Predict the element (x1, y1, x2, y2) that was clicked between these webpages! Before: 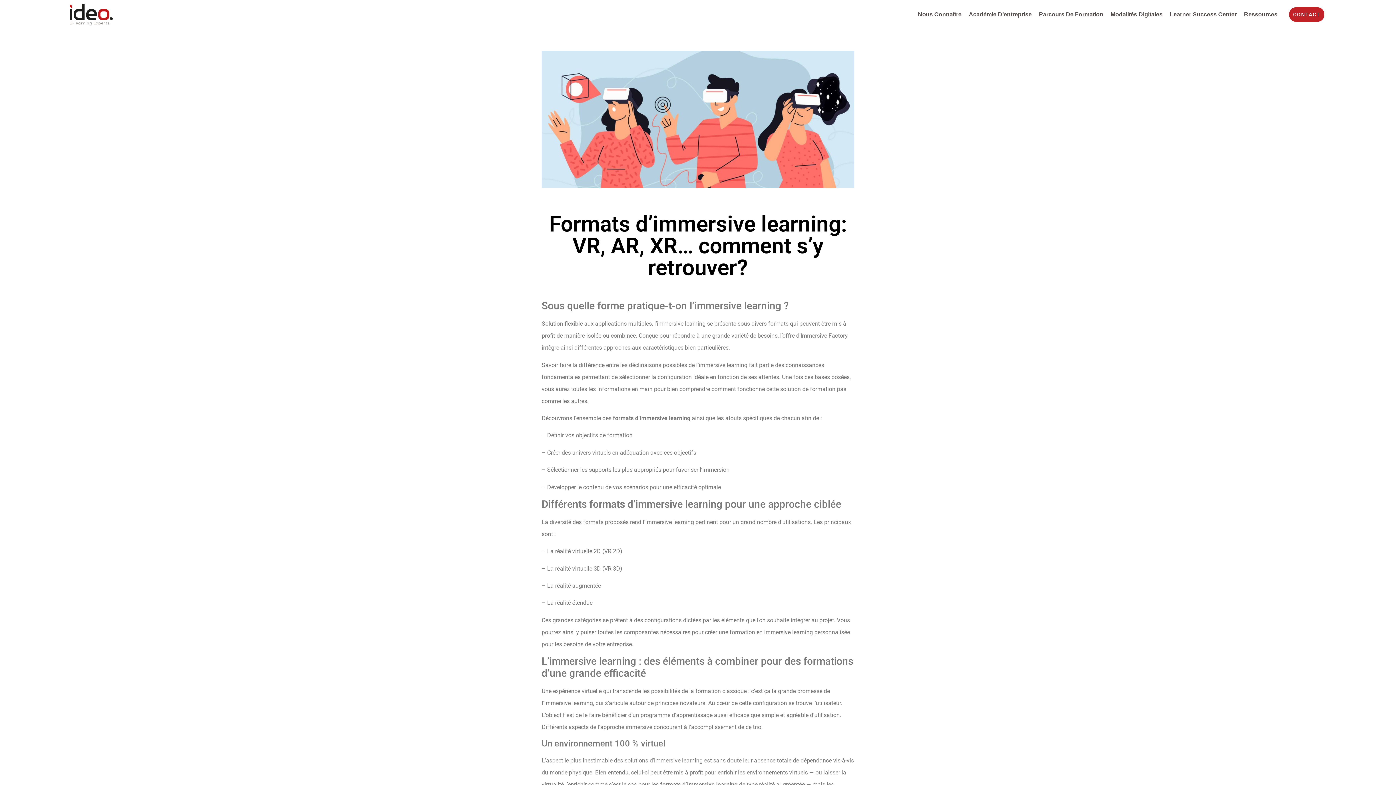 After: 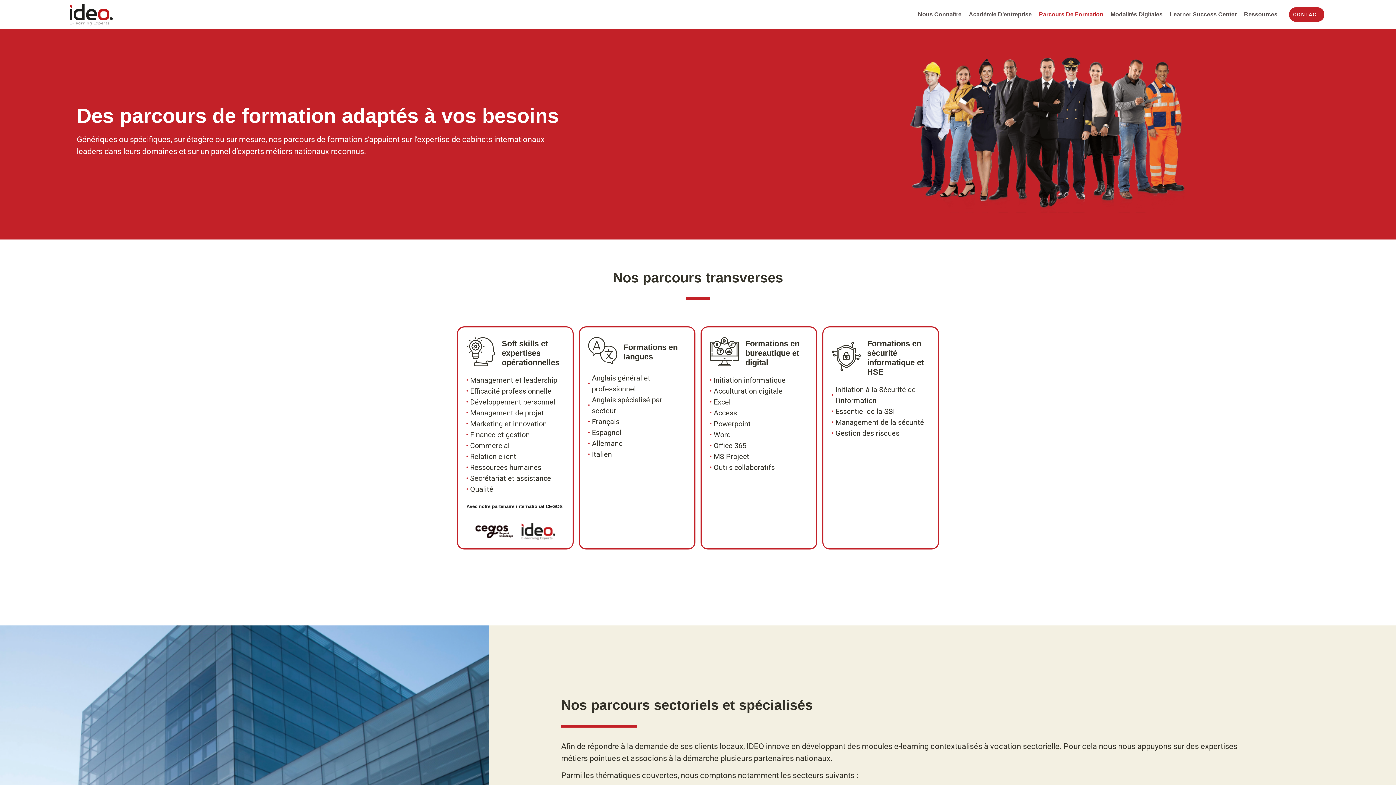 Action: label: Parcours De Formation bbox: (1035, 7, 1107, 21)